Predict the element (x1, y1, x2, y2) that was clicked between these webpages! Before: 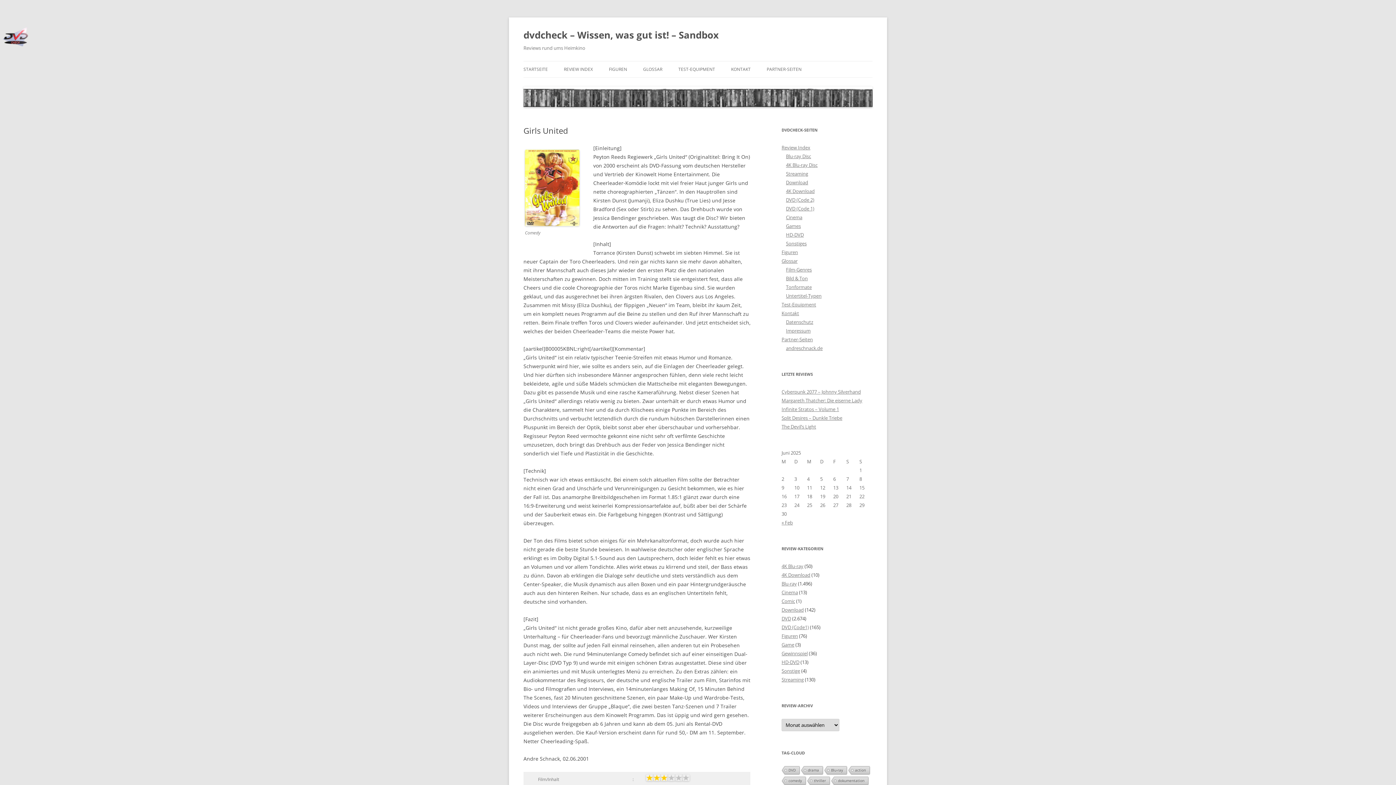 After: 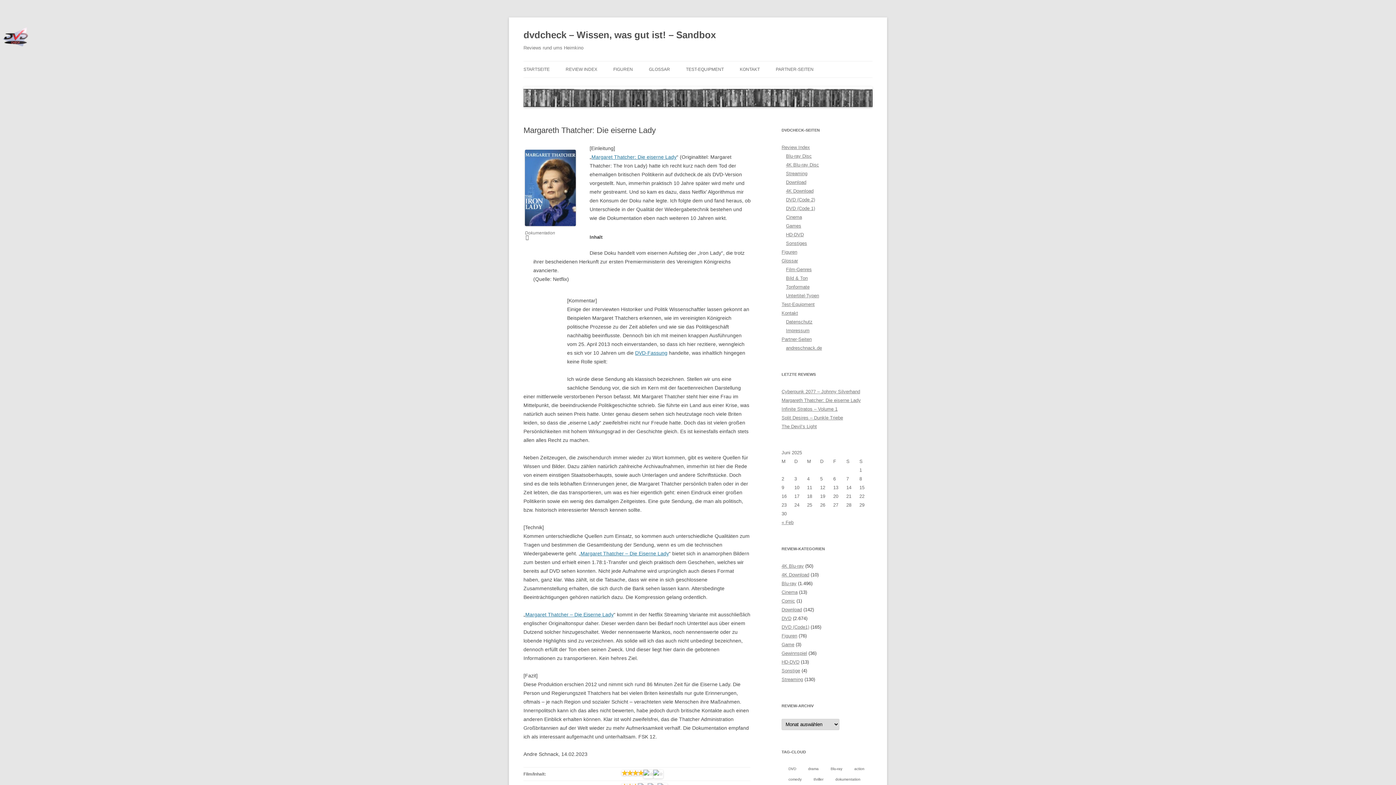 Action: label: Margareth Thatcher: Die eiserne Lady bbox: (781, 397, 862, 403)